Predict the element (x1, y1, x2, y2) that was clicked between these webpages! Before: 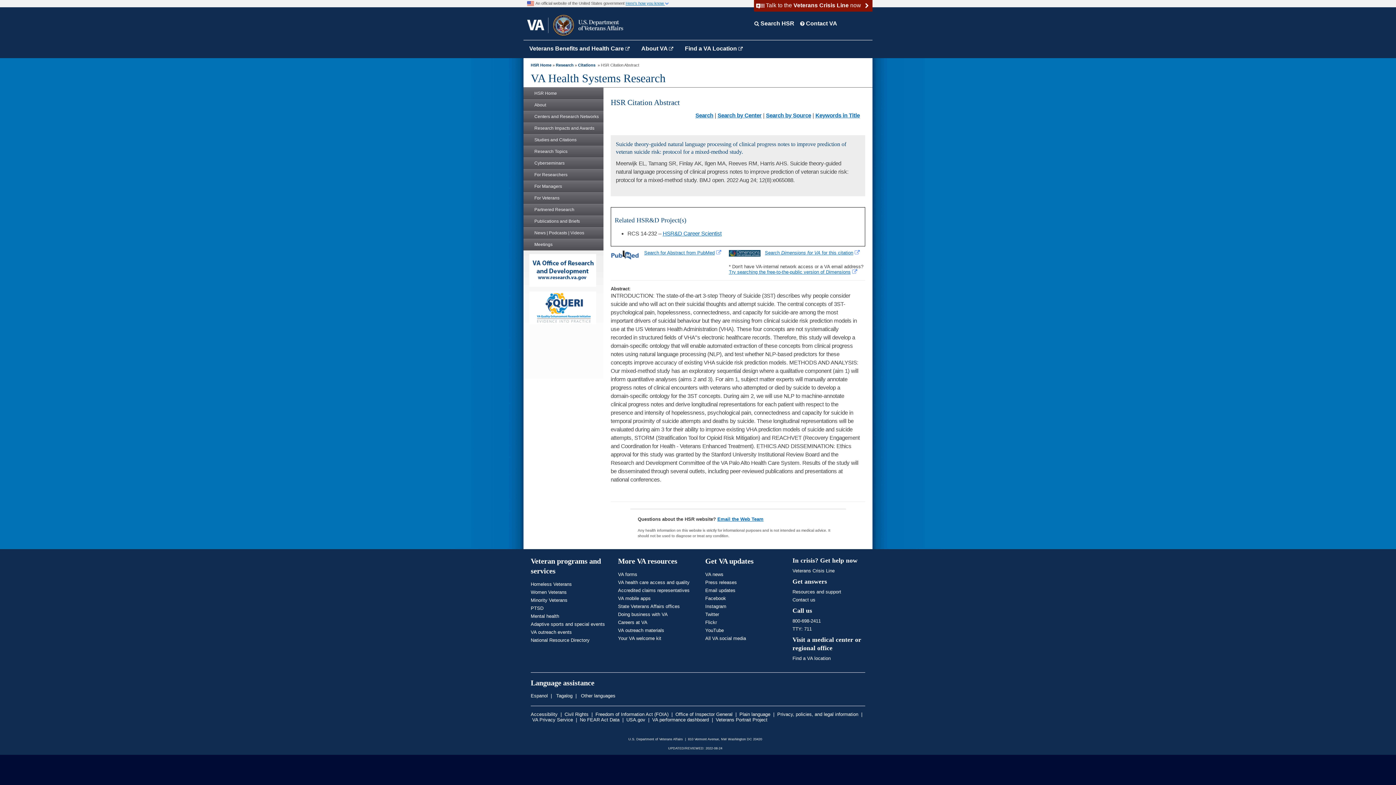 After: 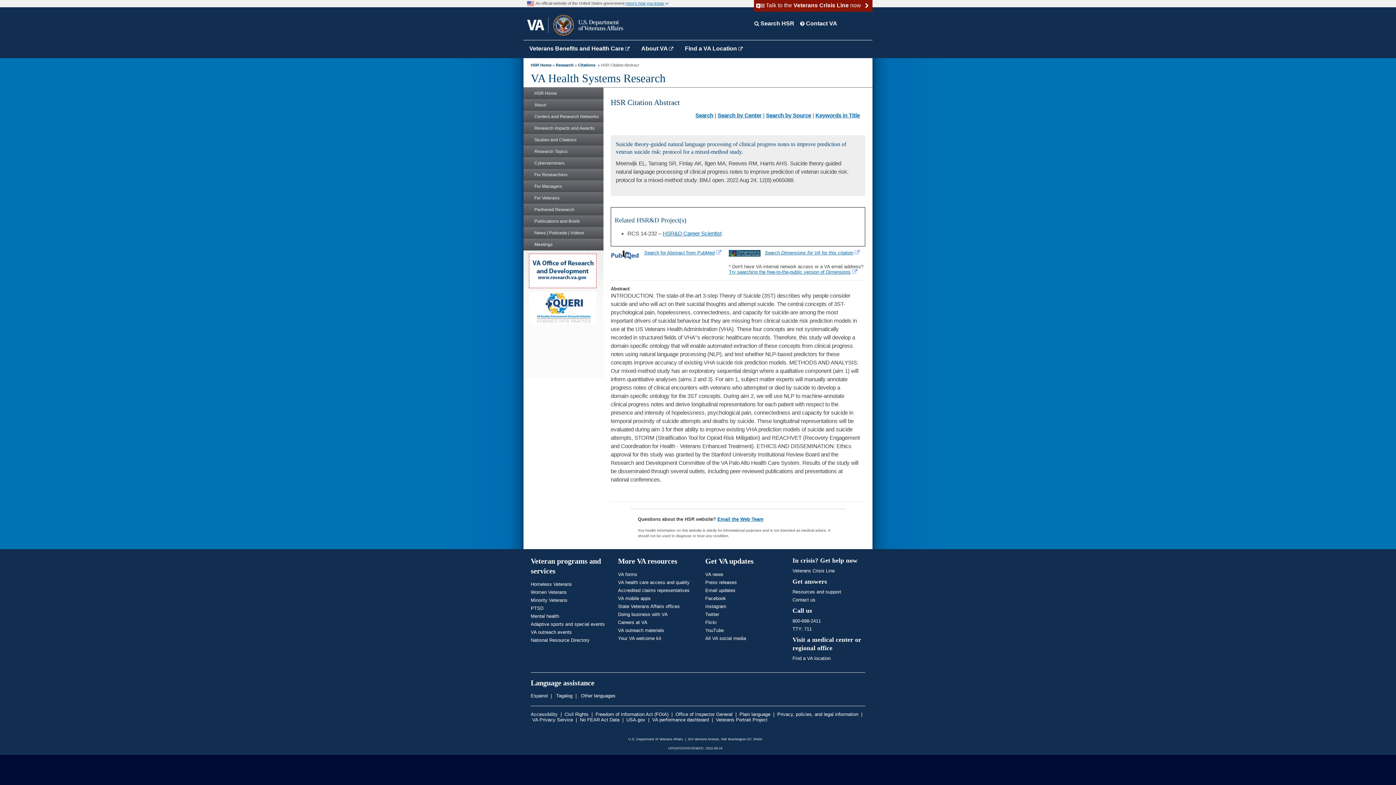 Action: bbox: (529, 282, 596, 288)